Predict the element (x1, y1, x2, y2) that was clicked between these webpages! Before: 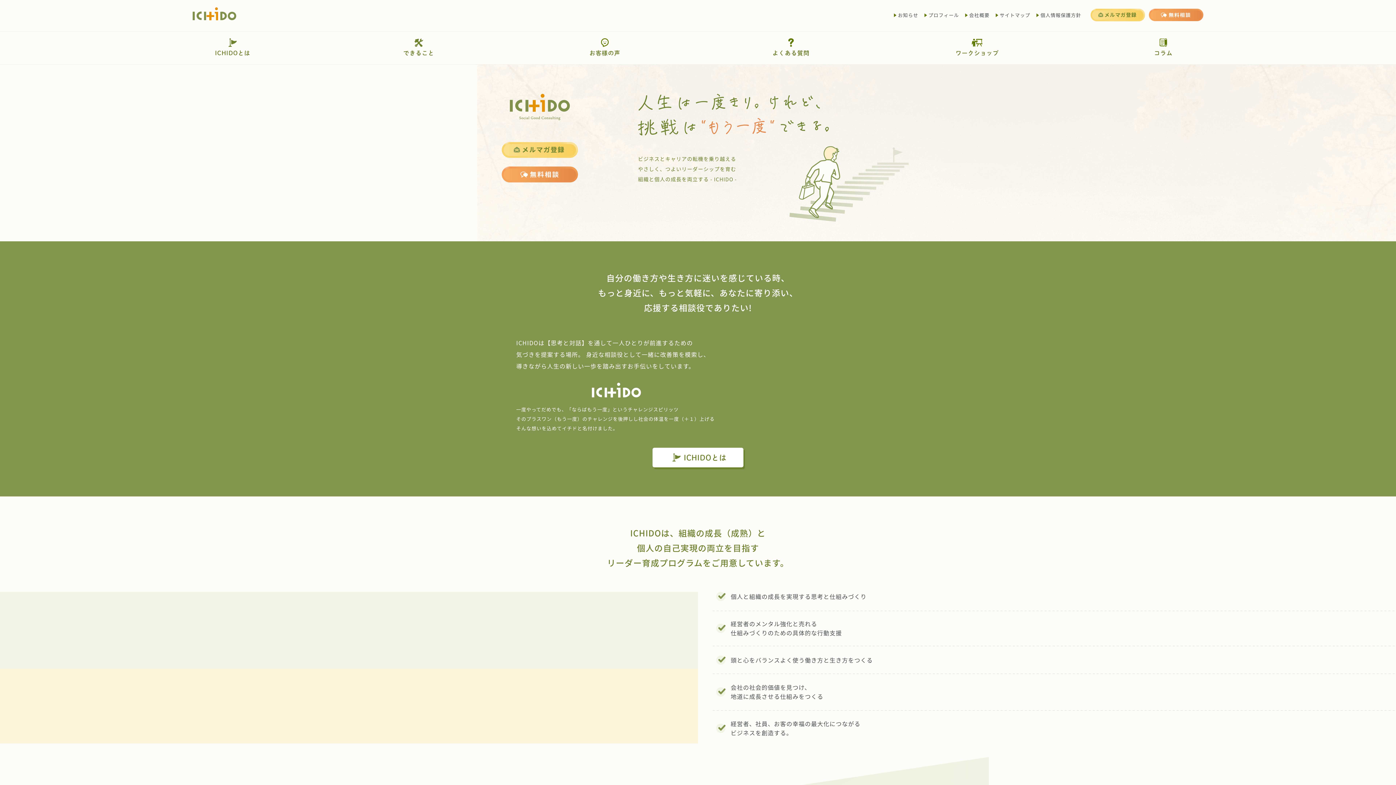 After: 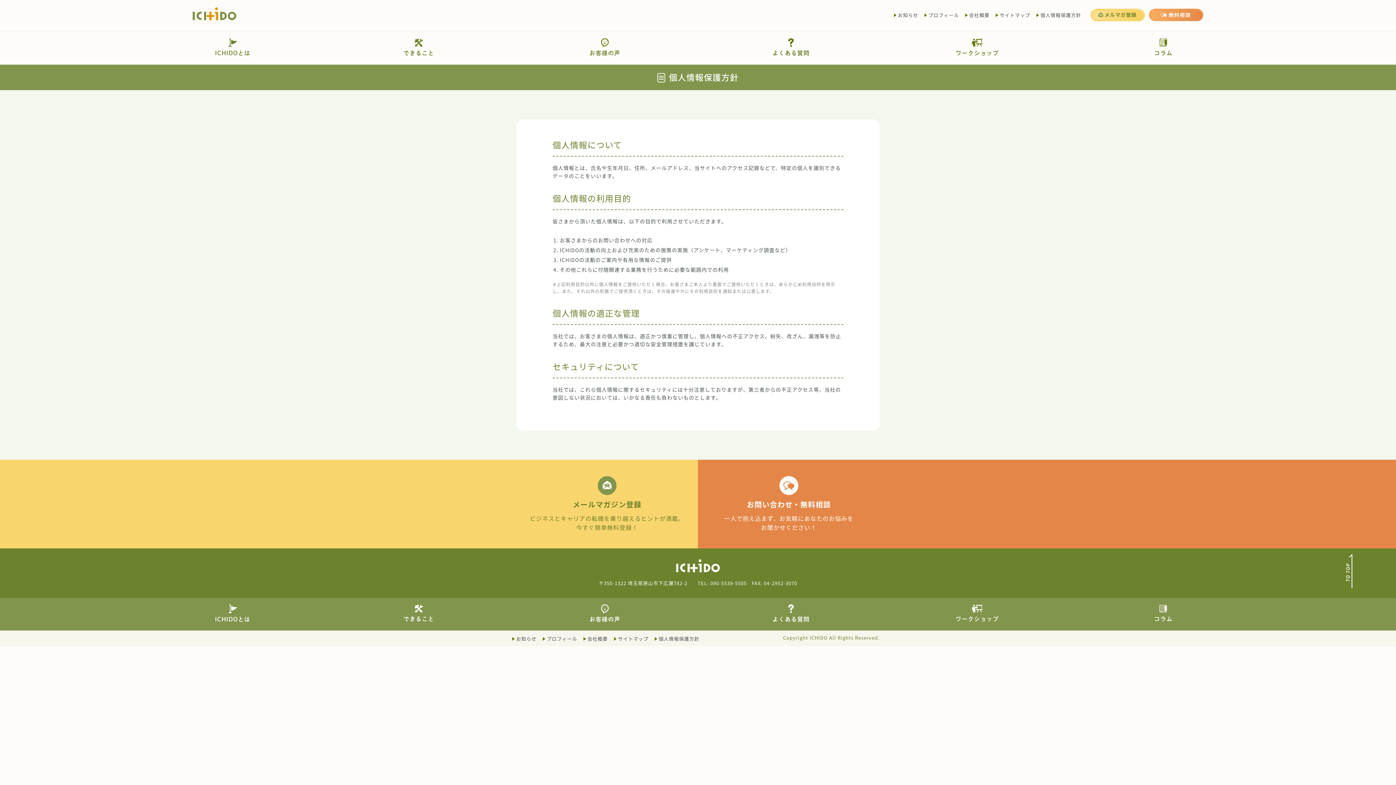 Action: label: 個人情報保護方針 bbox: (1040, 11, 1081, 18)